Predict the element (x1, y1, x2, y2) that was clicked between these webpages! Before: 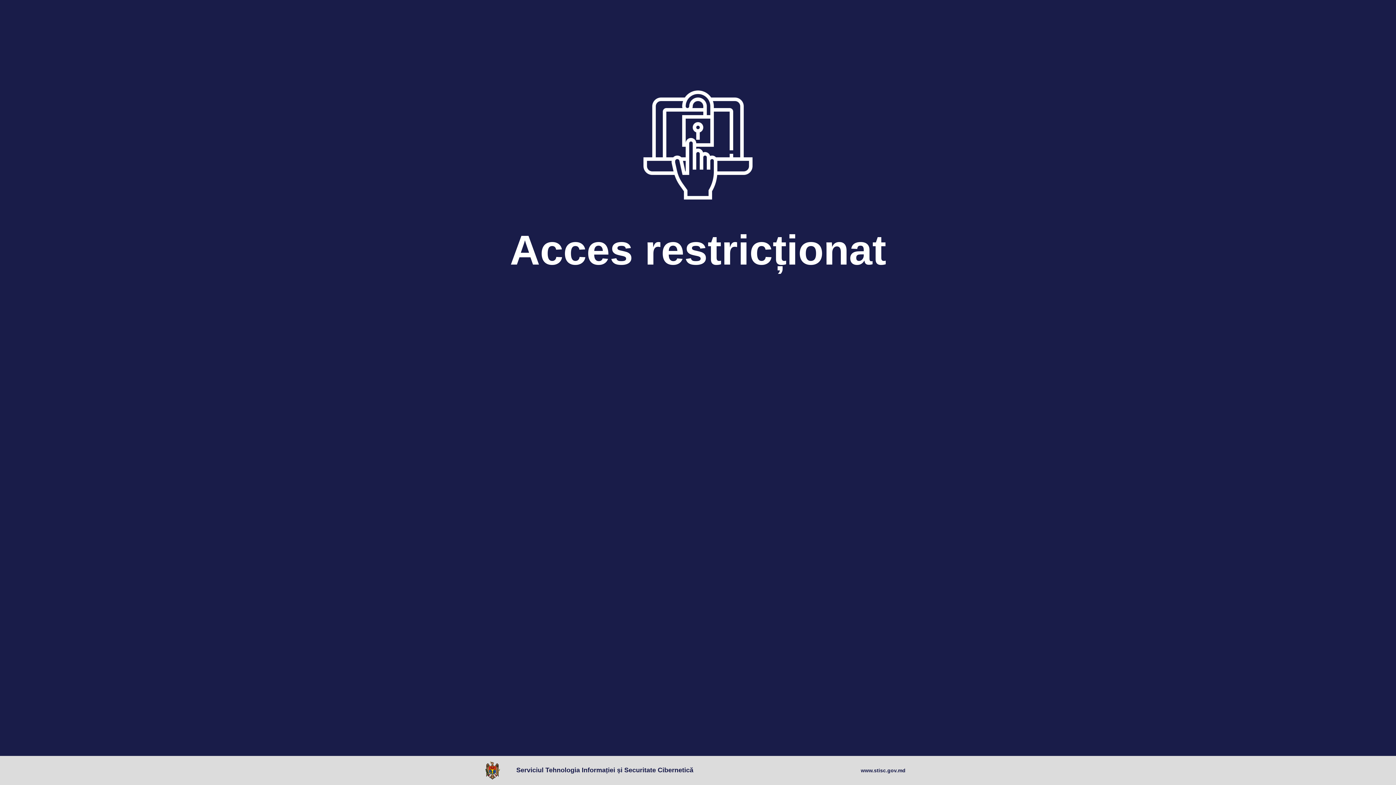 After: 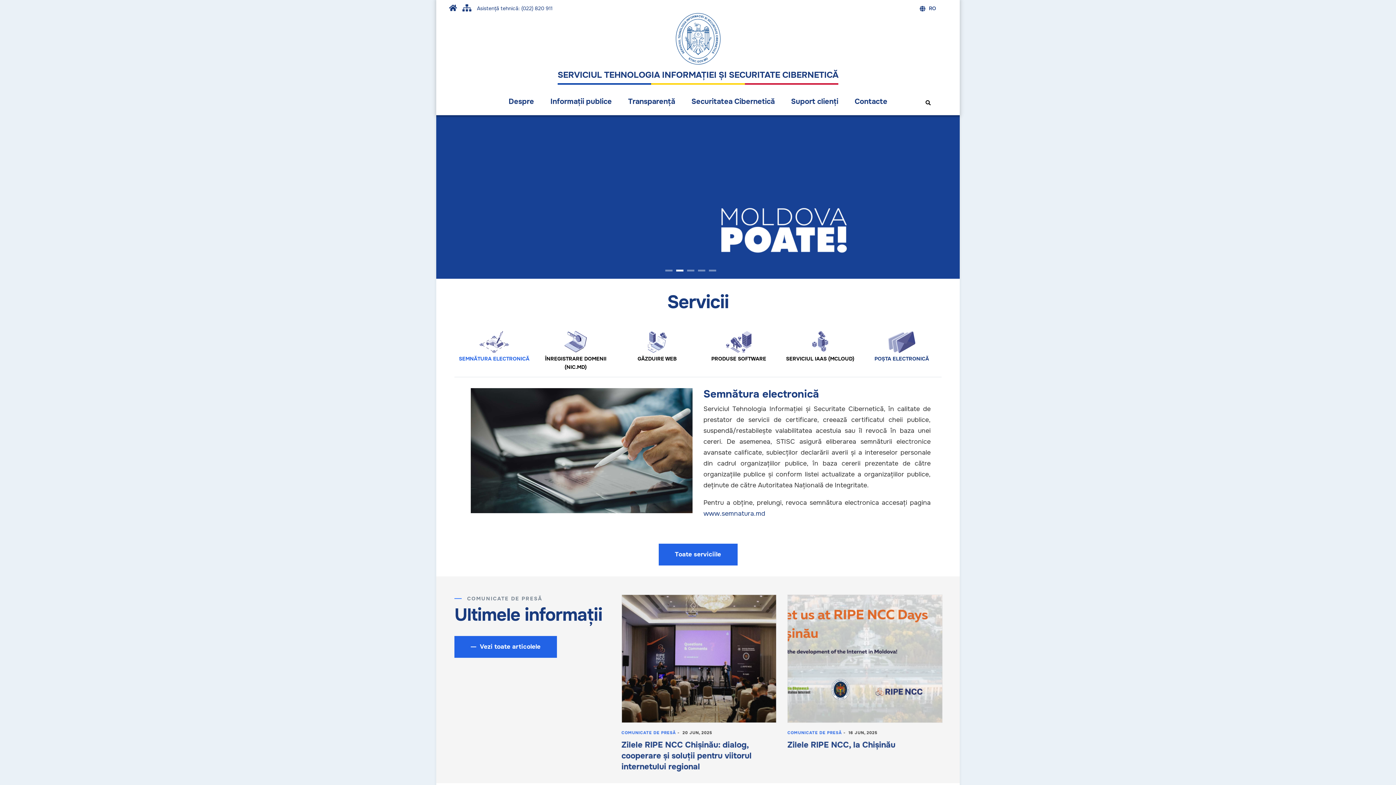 Action: bbox: (861, 767, 905, 774) label: www.stisc.gov.md